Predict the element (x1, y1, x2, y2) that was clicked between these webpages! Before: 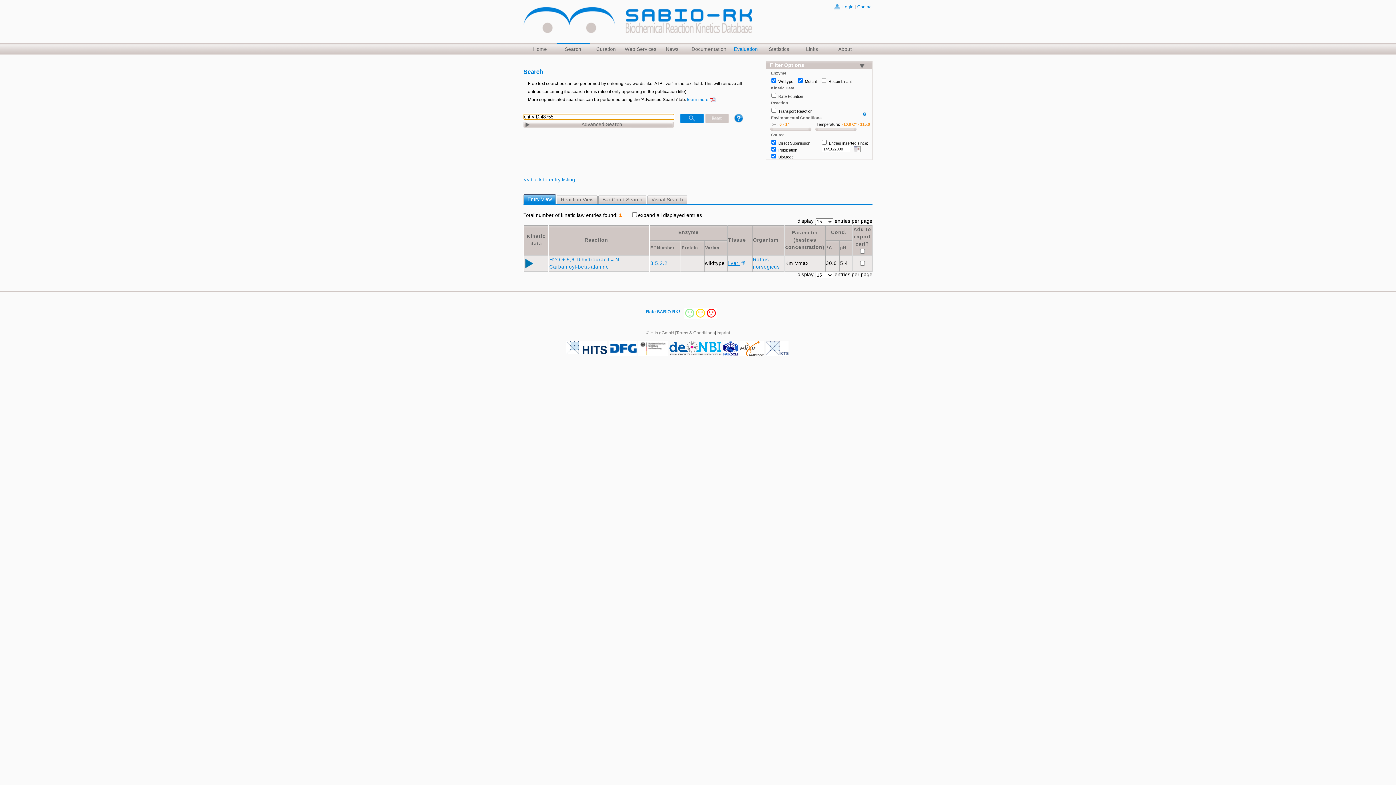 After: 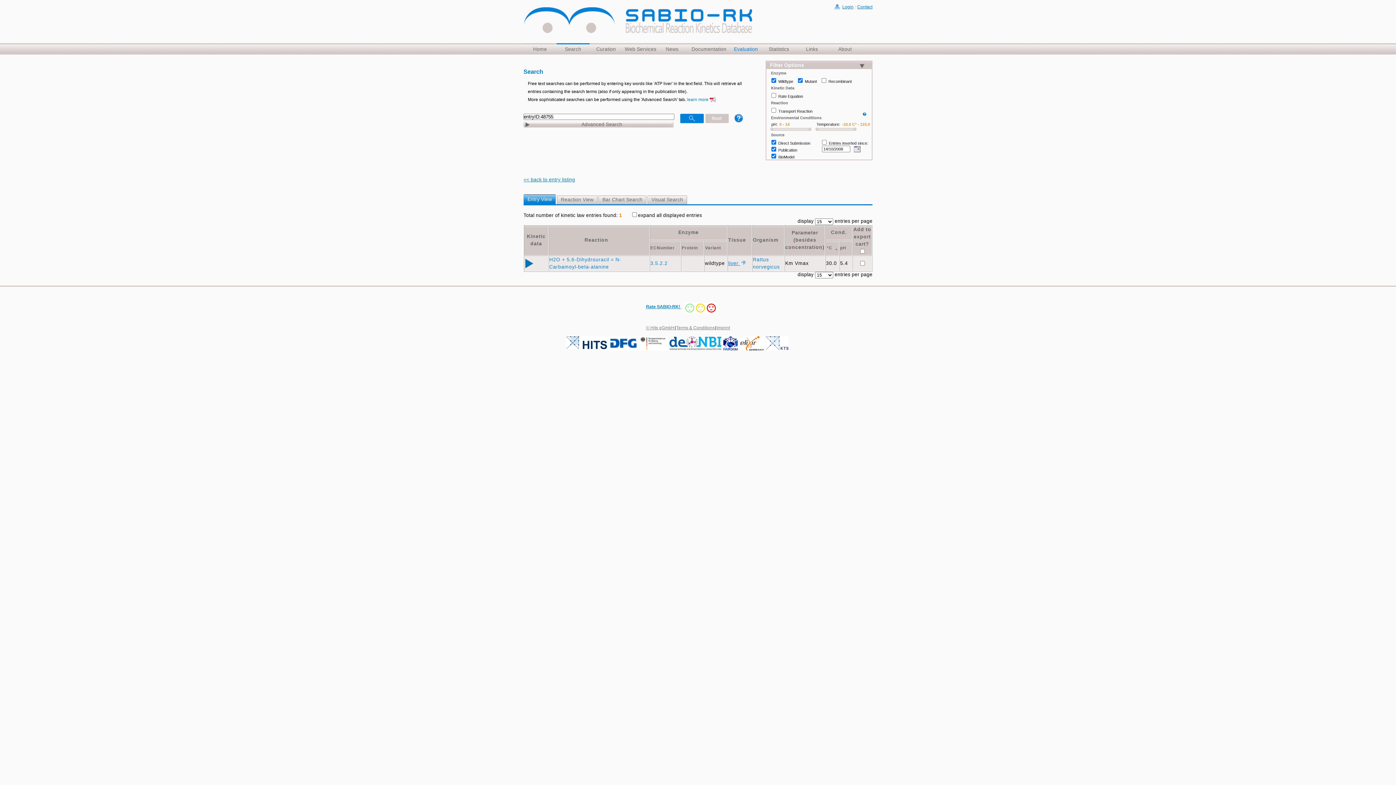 Action: label: °C bbox: (827, 245, 838, 250)